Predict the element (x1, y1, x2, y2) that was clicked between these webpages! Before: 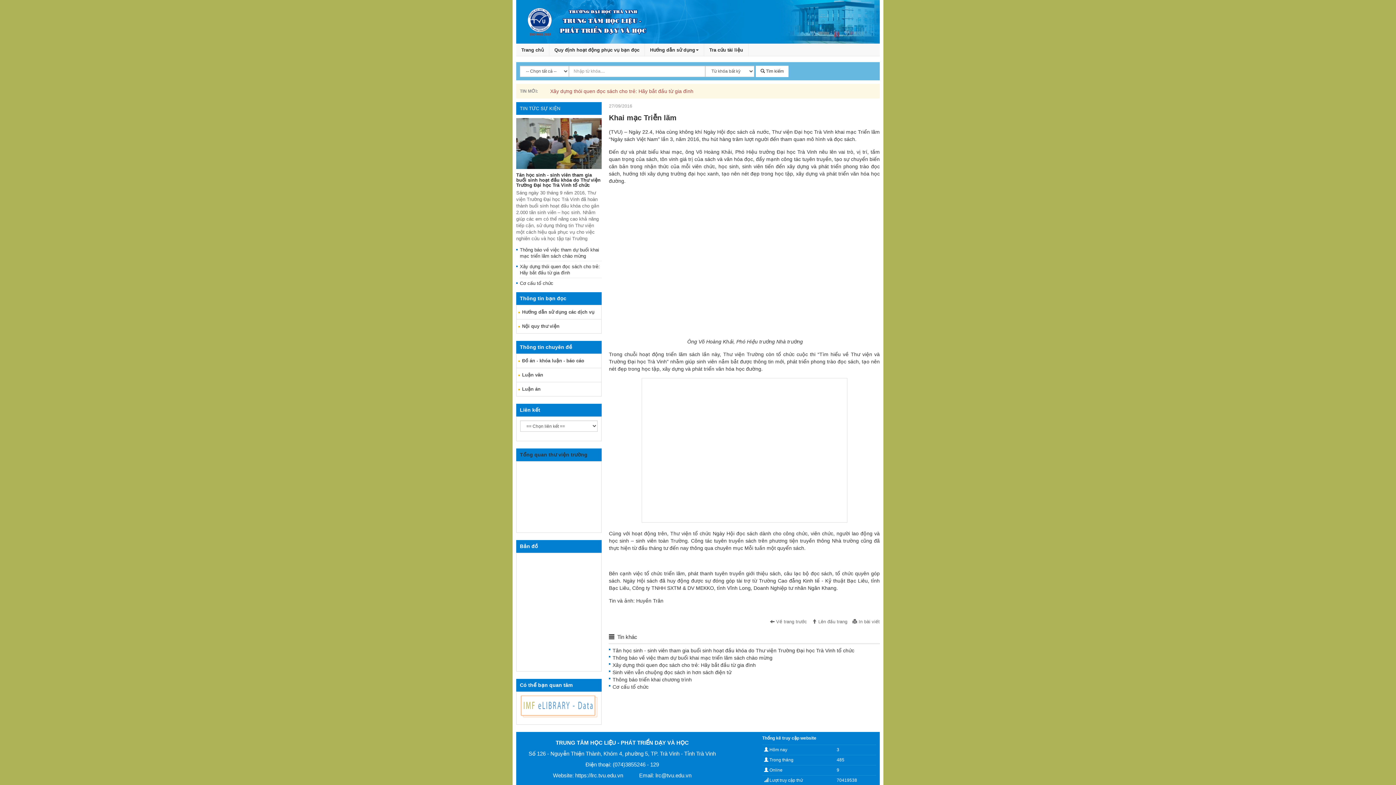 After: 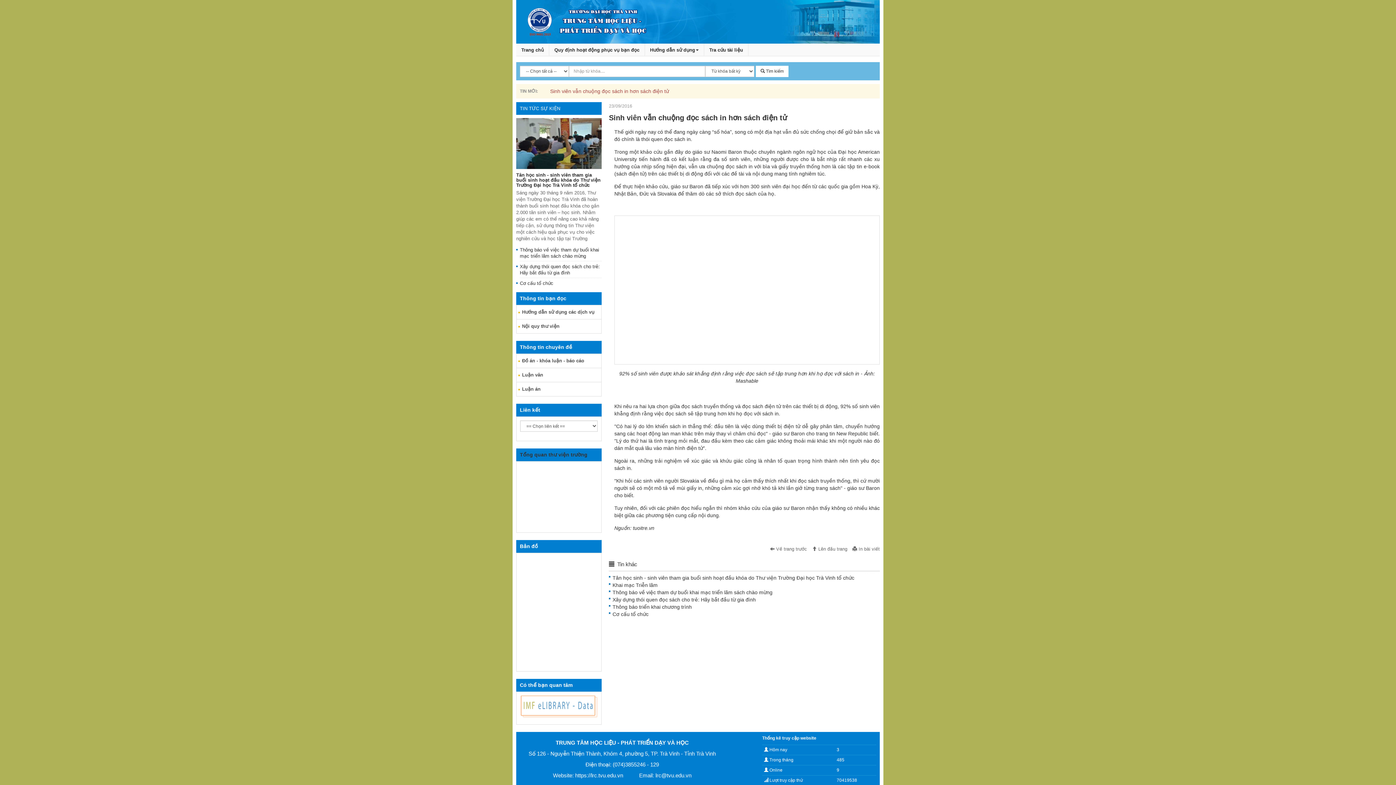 Action: label: Sinh viên vẫn chuộng đọc sách in hơn sách điện tử bbox: (612, 669, 731, 675)